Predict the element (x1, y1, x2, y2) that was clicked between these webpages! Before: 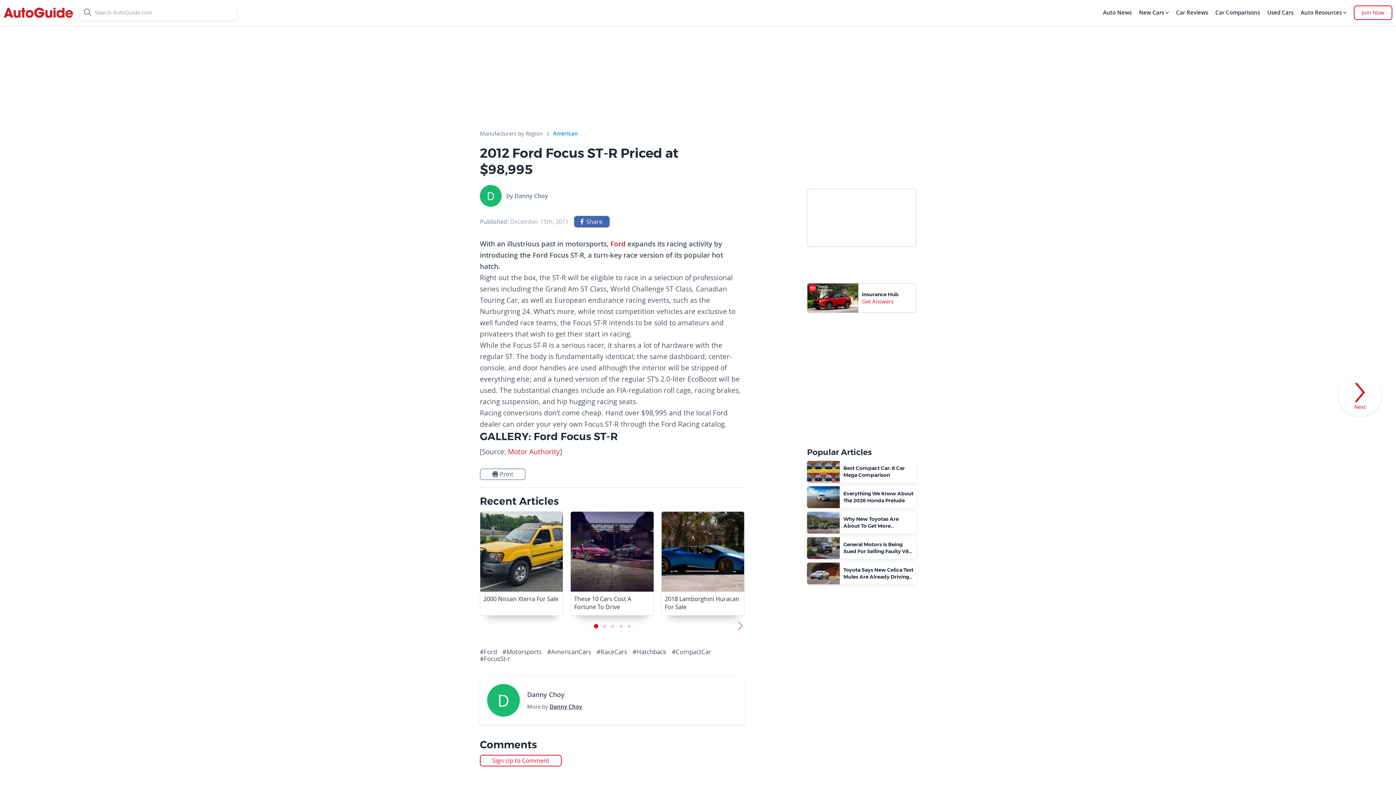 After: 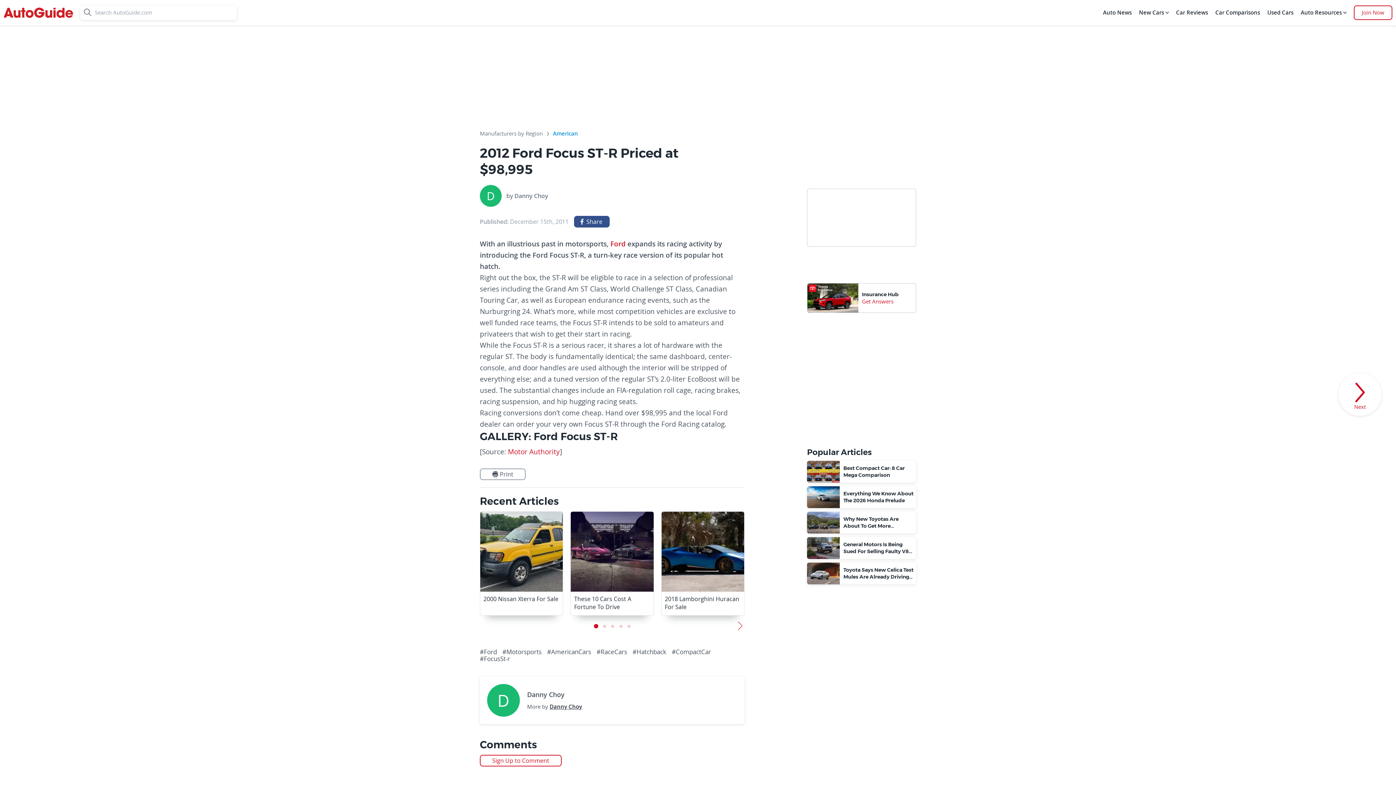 Action: bbox: (574, 216, 609, 227) label: Share on Facebook